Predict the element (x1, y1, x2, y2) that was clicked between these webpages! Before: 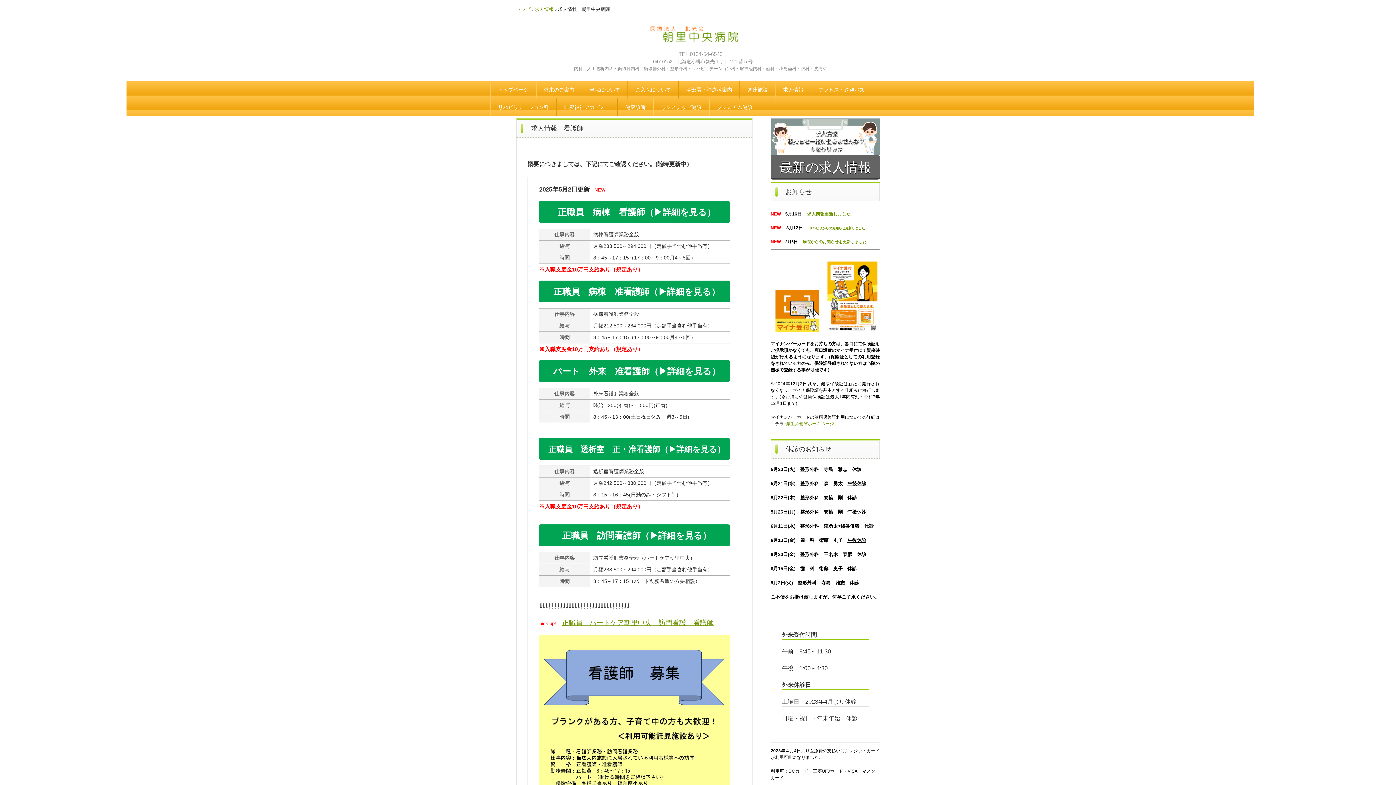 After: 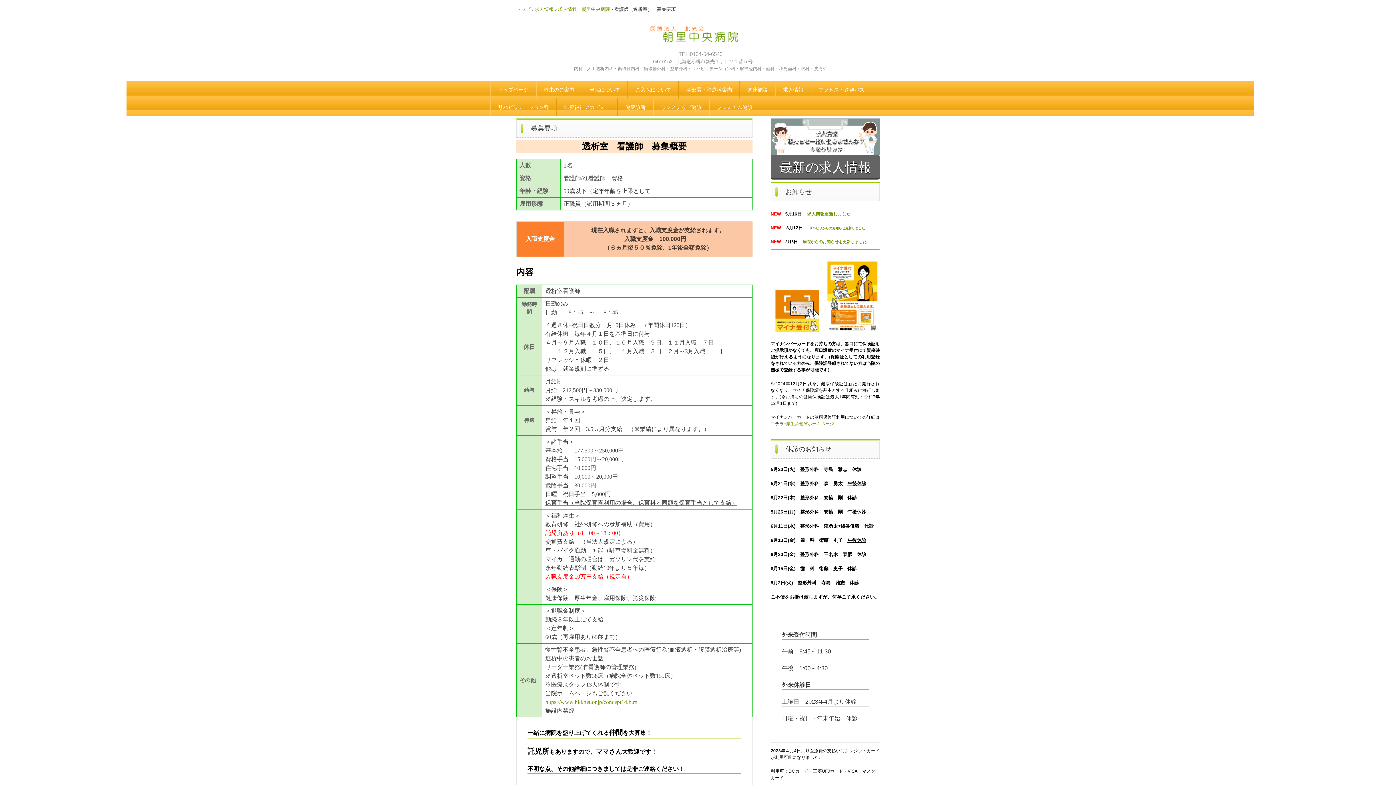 Action: bbox: (548, 444, 725, 454) label: 正職員　透析室　正・准看護師（▶詳細を見る）